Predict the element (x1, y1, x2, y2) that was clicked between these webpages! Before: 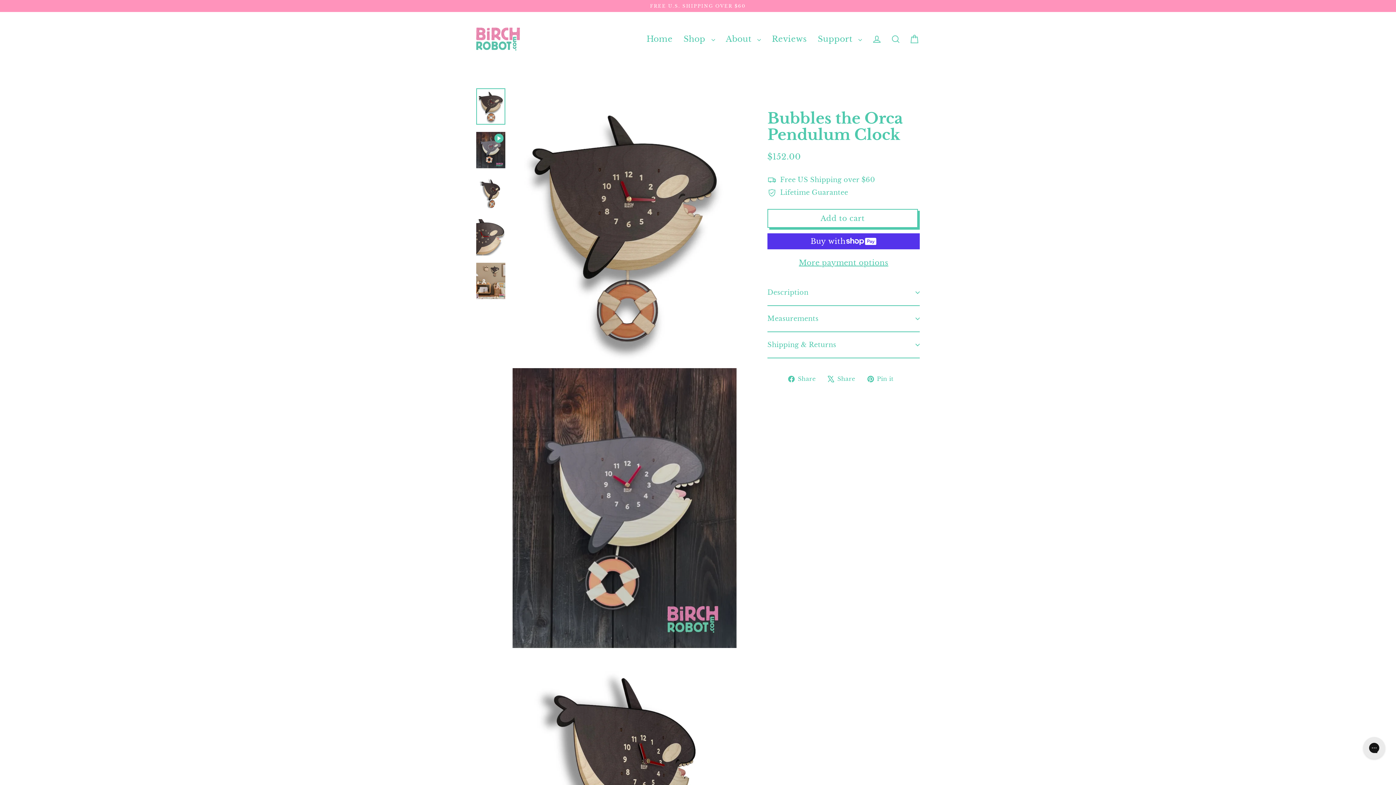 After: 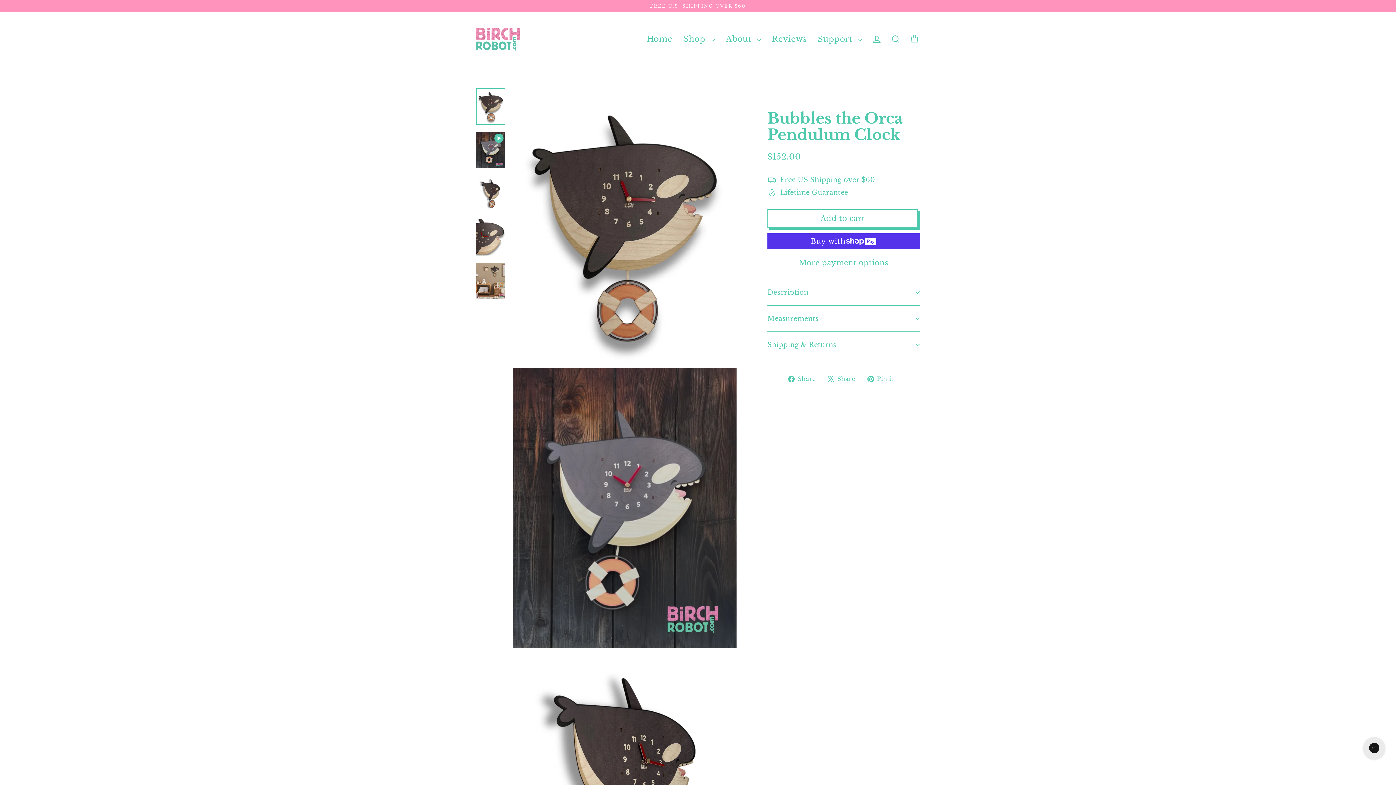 Action: label:  Share
Tweet on X bbox: (827, 373, 860, 384)